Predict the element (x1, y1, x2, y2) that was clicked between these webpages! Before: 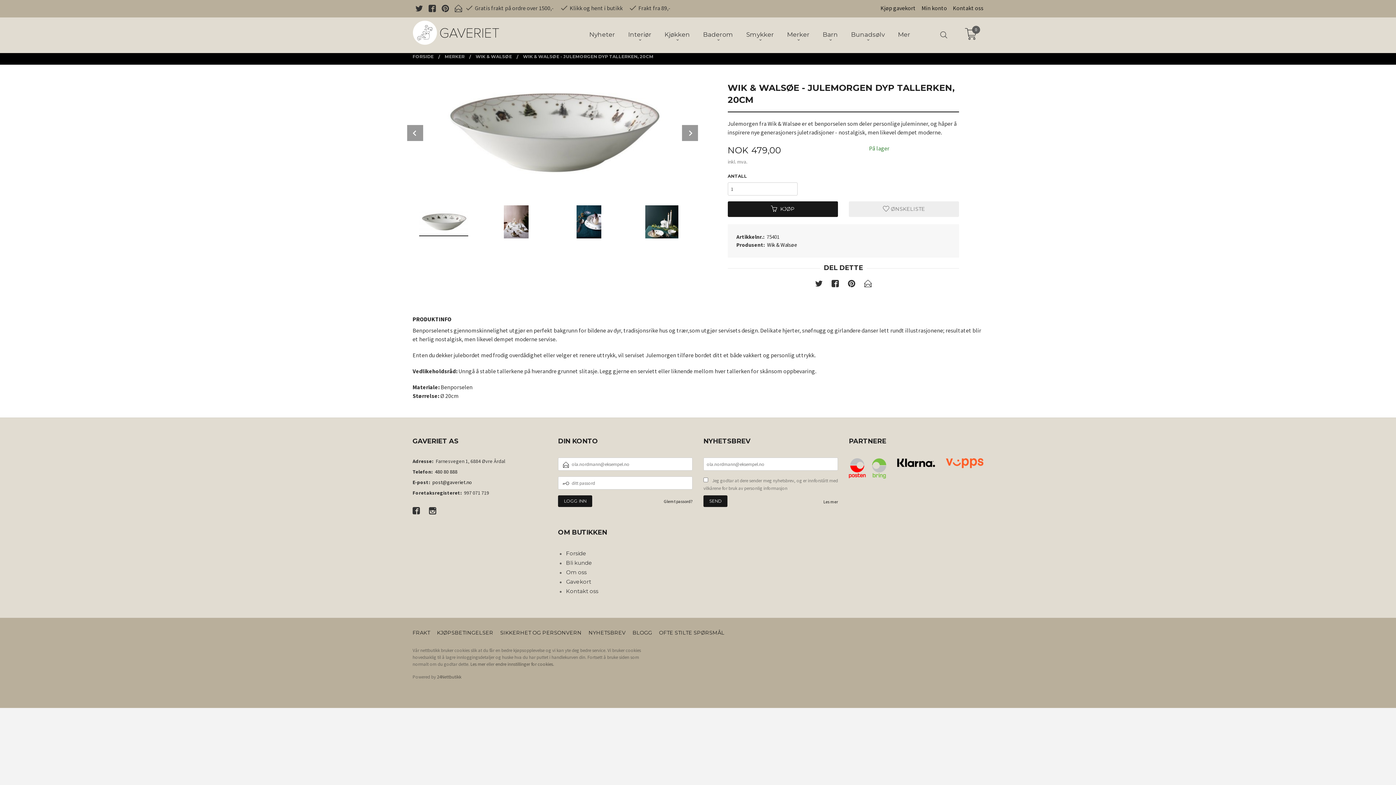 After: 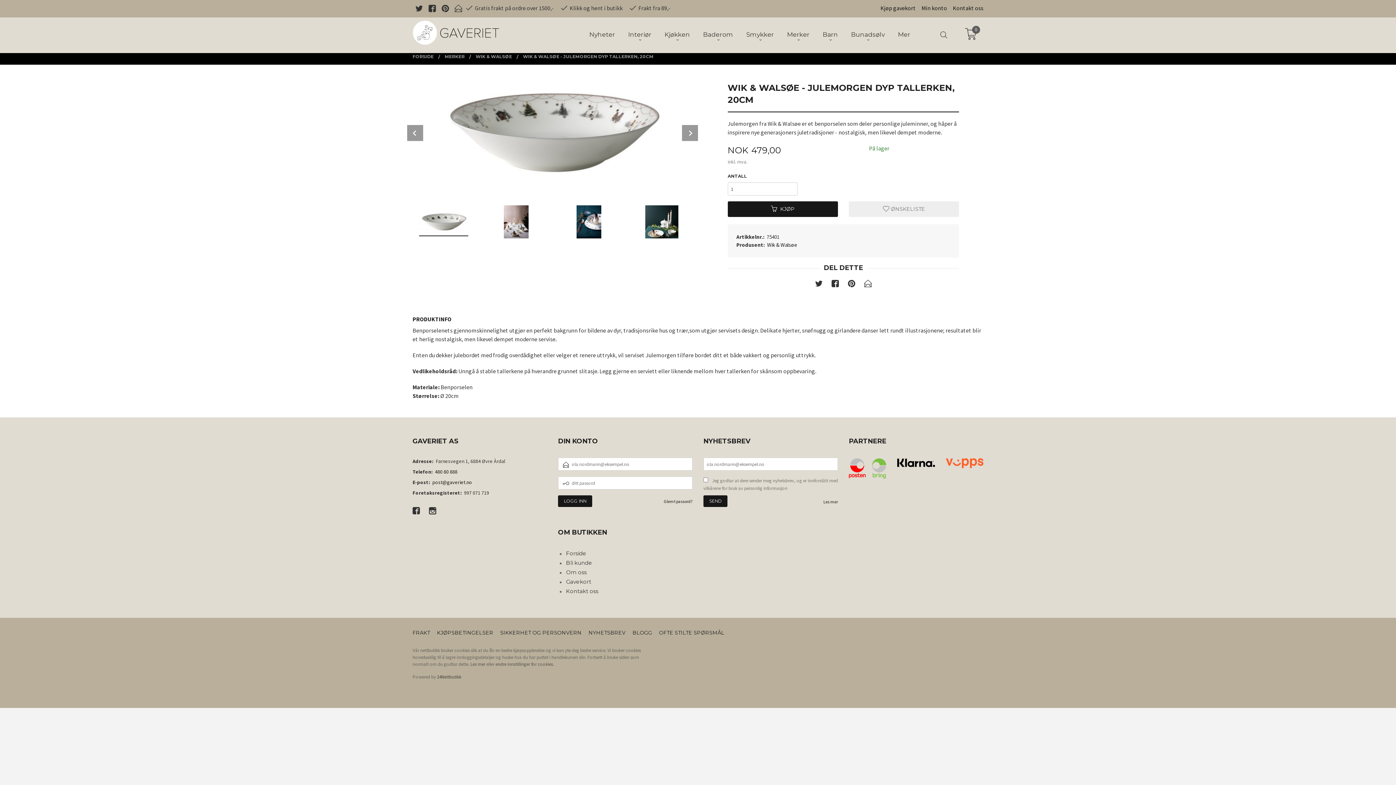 Action: label: 24Nettbutikk bbox: (437, 674, 461, 680)